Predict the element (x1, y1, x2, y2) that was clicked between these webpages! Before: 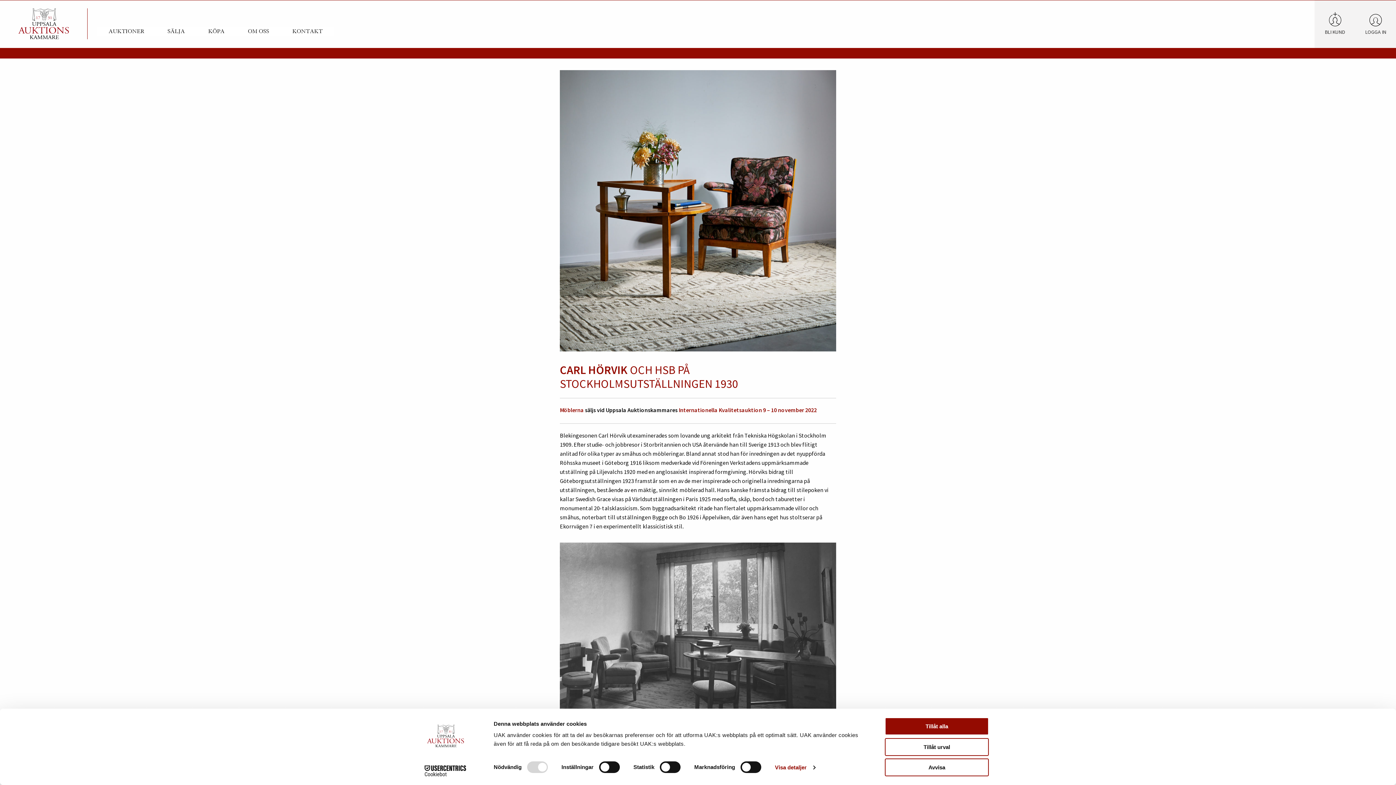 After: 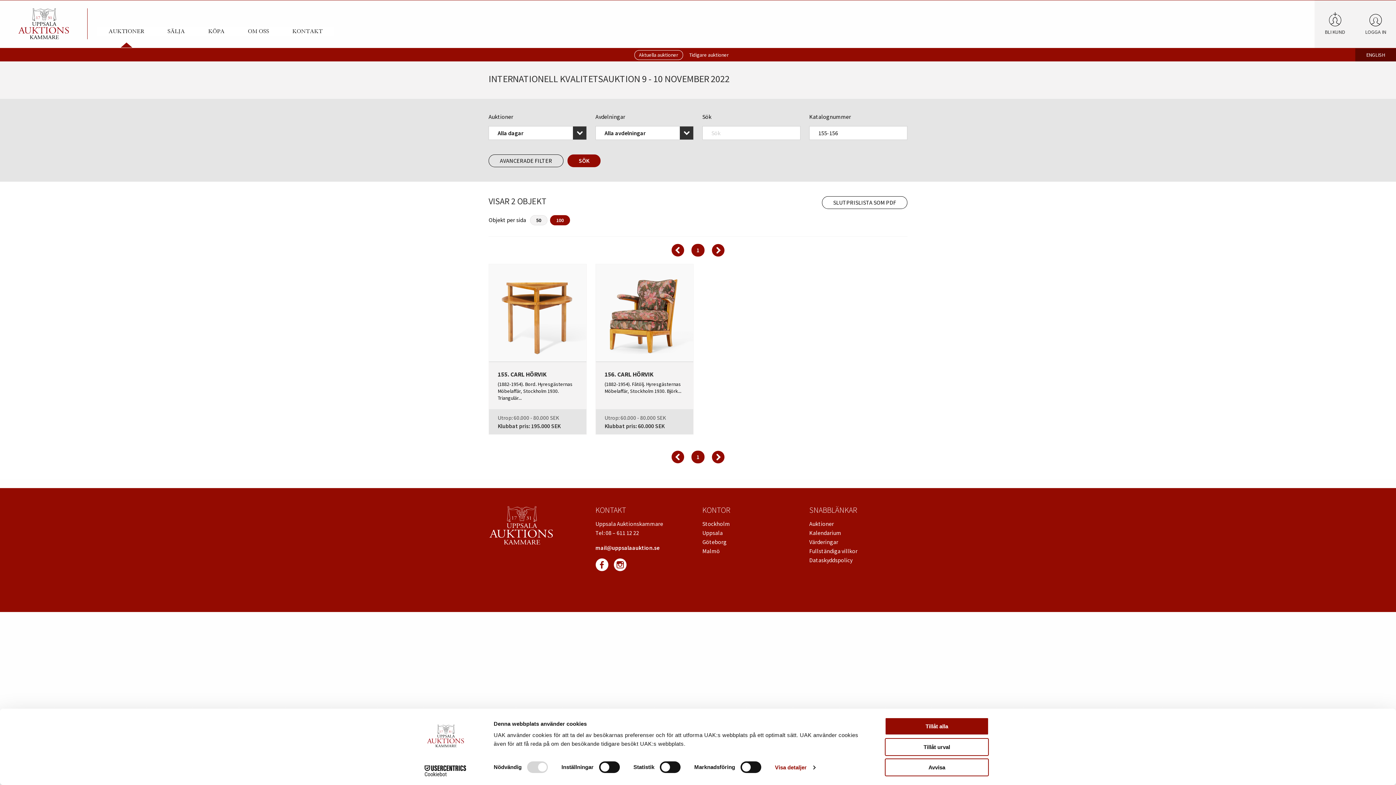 Action: label: Möblerna bbox: (560, 406, 584, 413)